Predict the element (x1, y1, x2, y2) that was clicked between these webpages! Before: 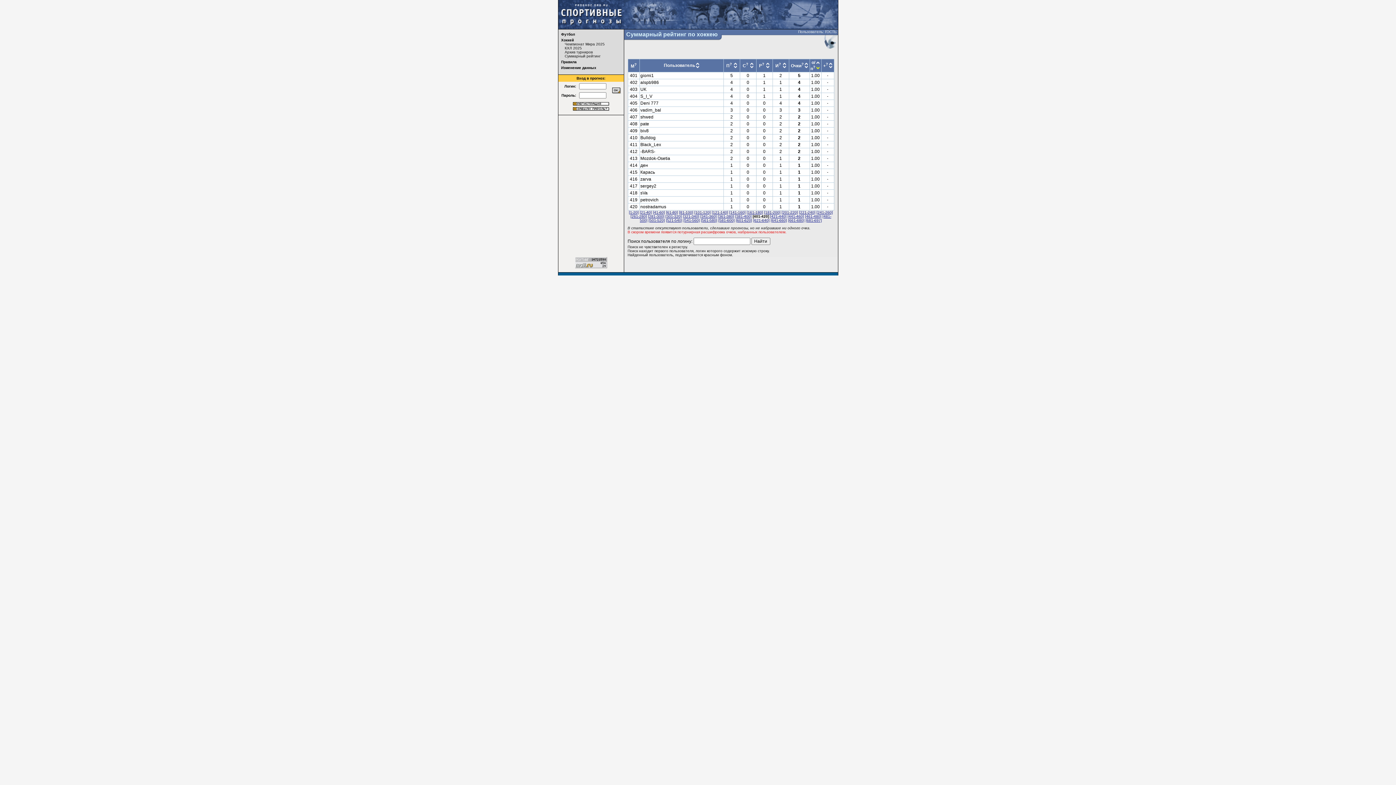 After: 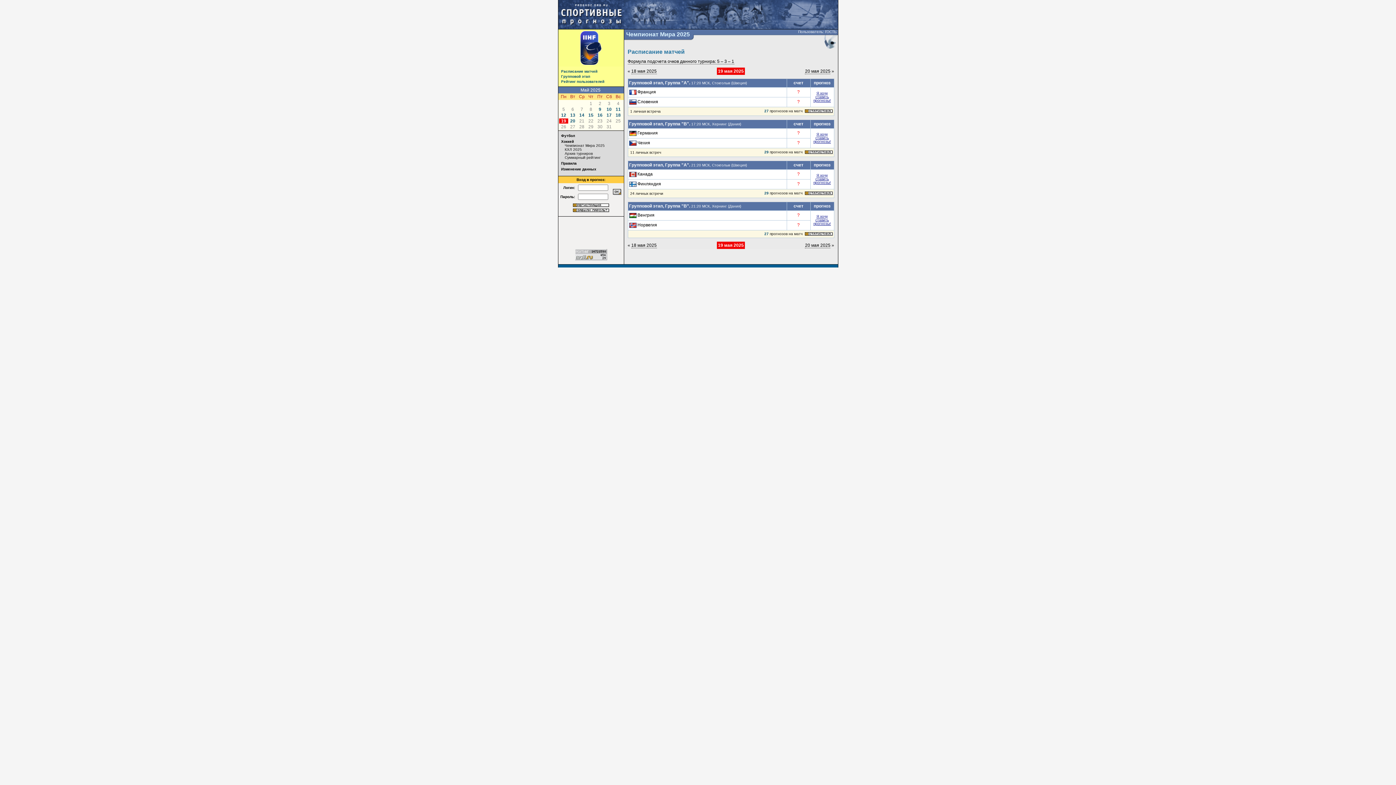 Action: label: Чемпионат Мира 2025 bbox: (564, 42, 604, 46)